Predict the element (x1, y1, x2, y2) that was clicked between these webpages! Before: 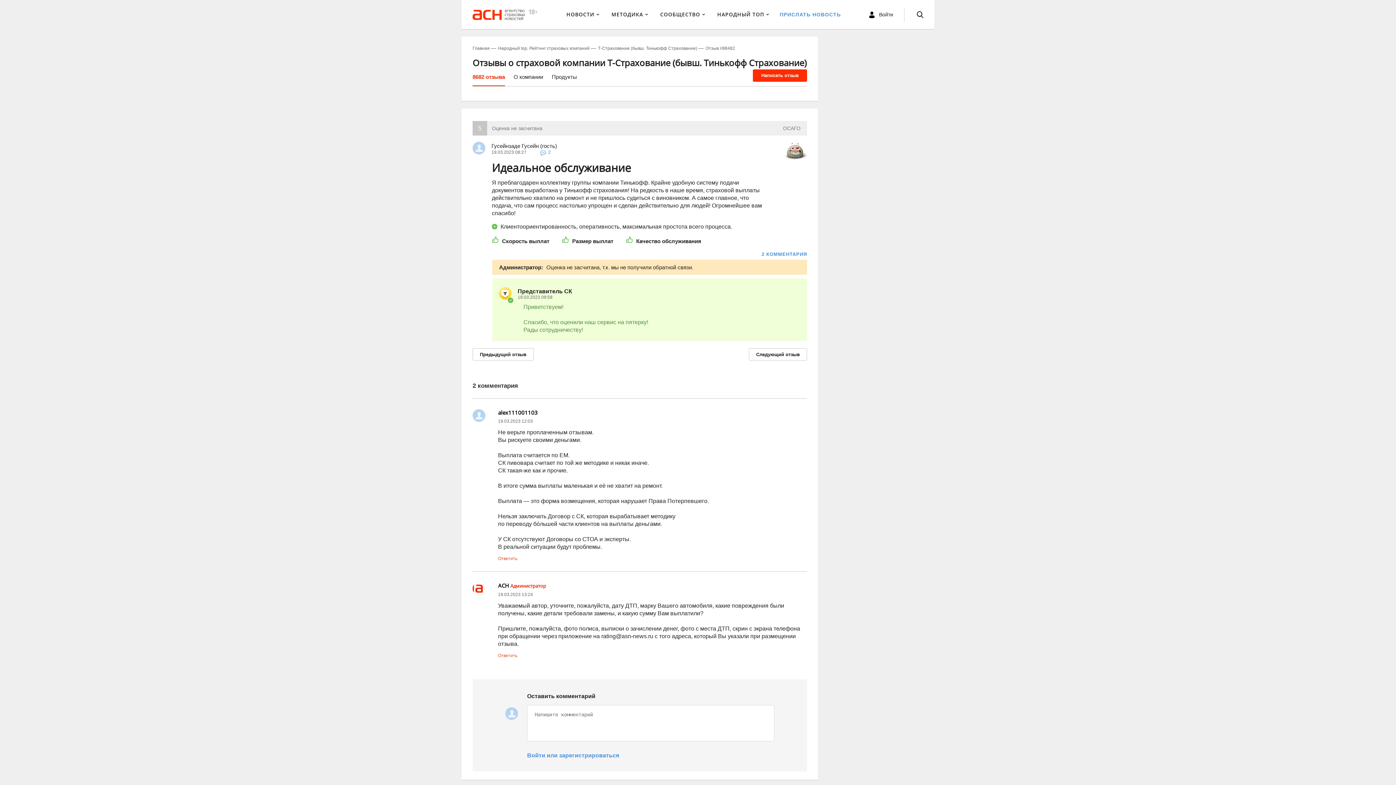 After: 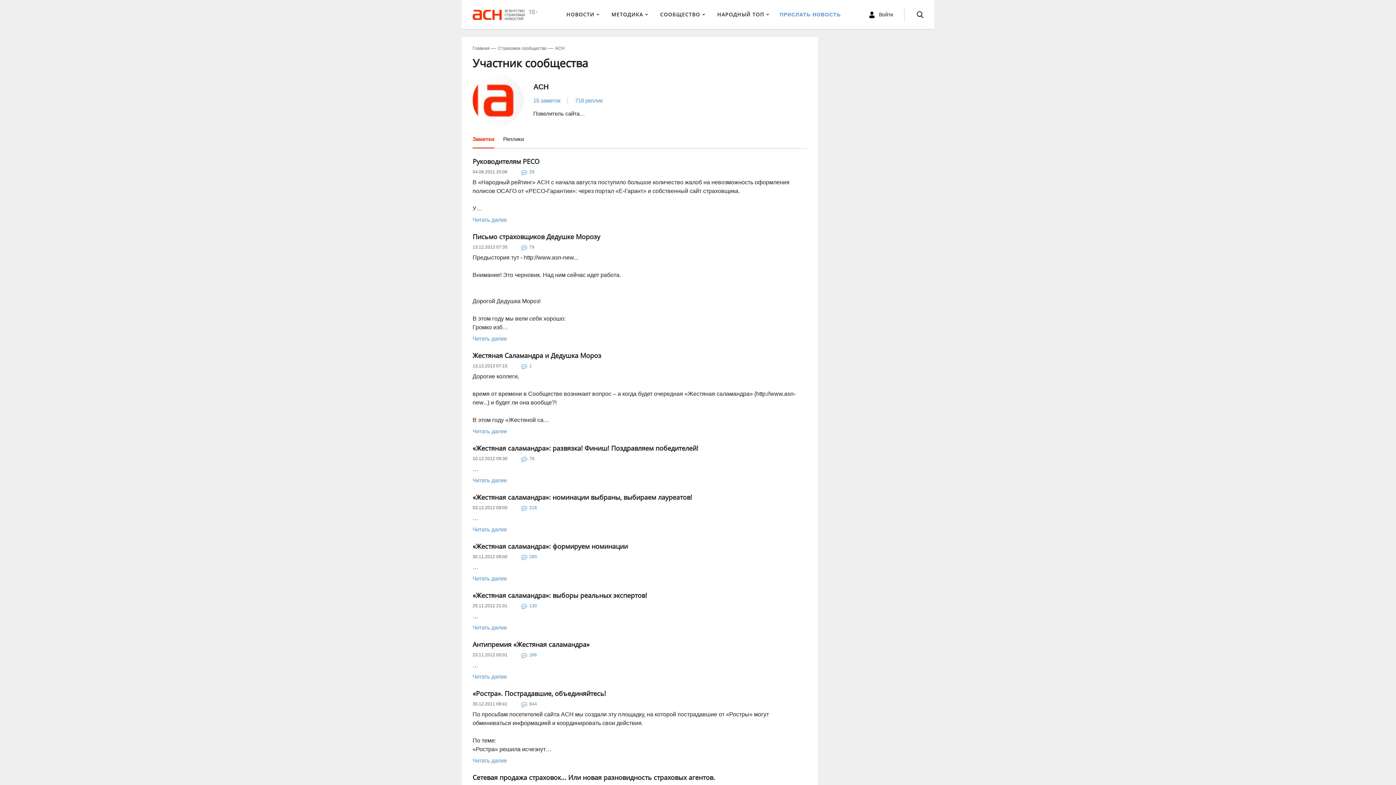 Action: bbox: (472, 582, 485, 595)